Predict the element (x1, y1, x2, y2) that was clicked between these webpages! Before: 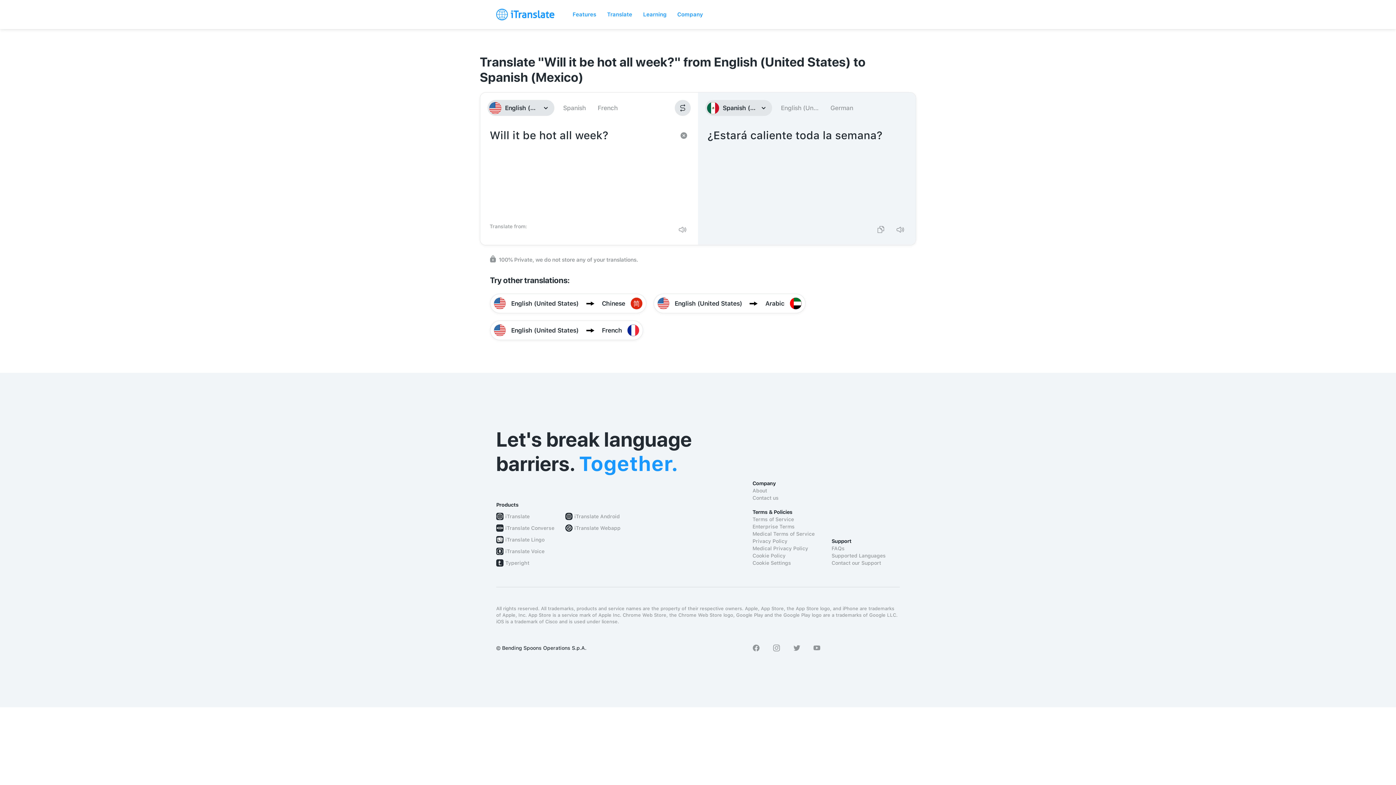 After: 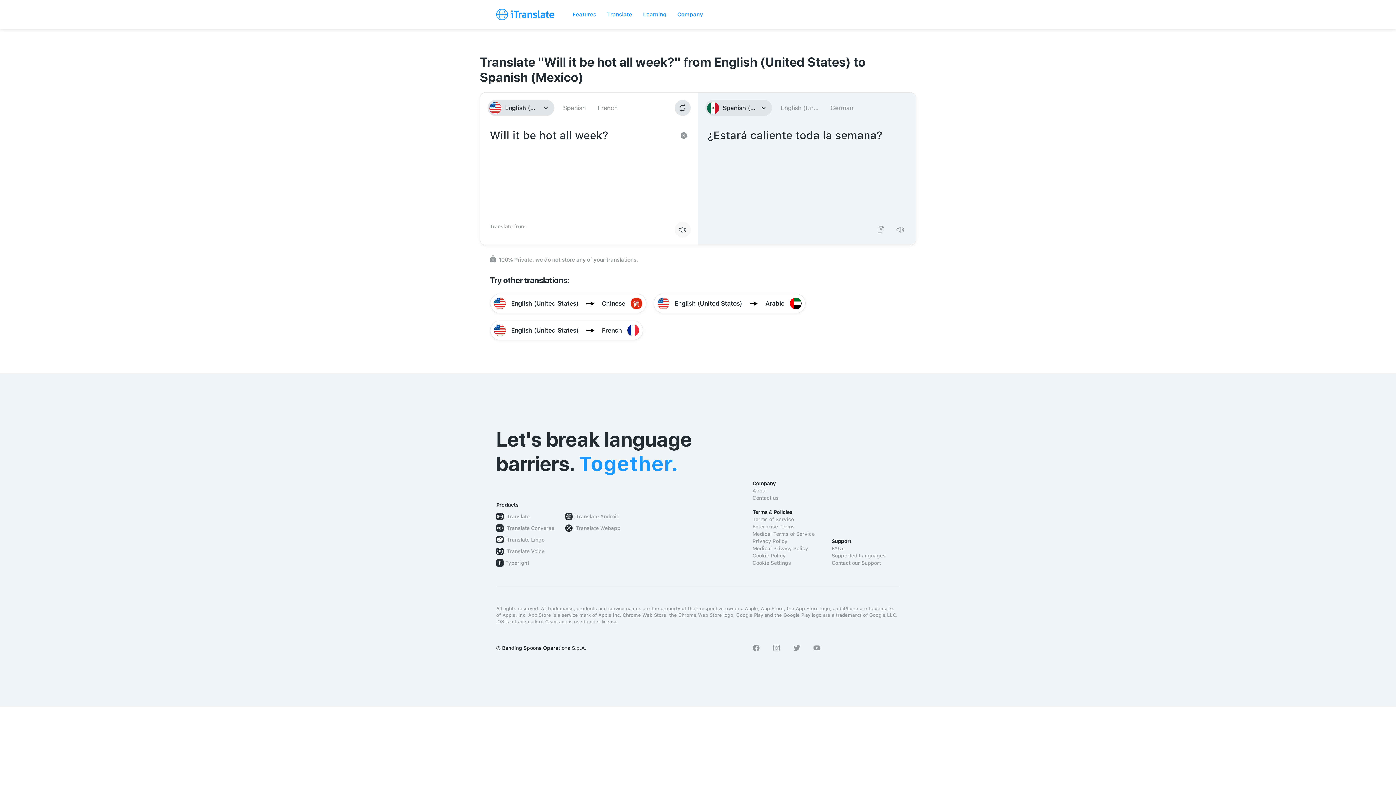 Action: bbox: (674, 221, 690, 237)